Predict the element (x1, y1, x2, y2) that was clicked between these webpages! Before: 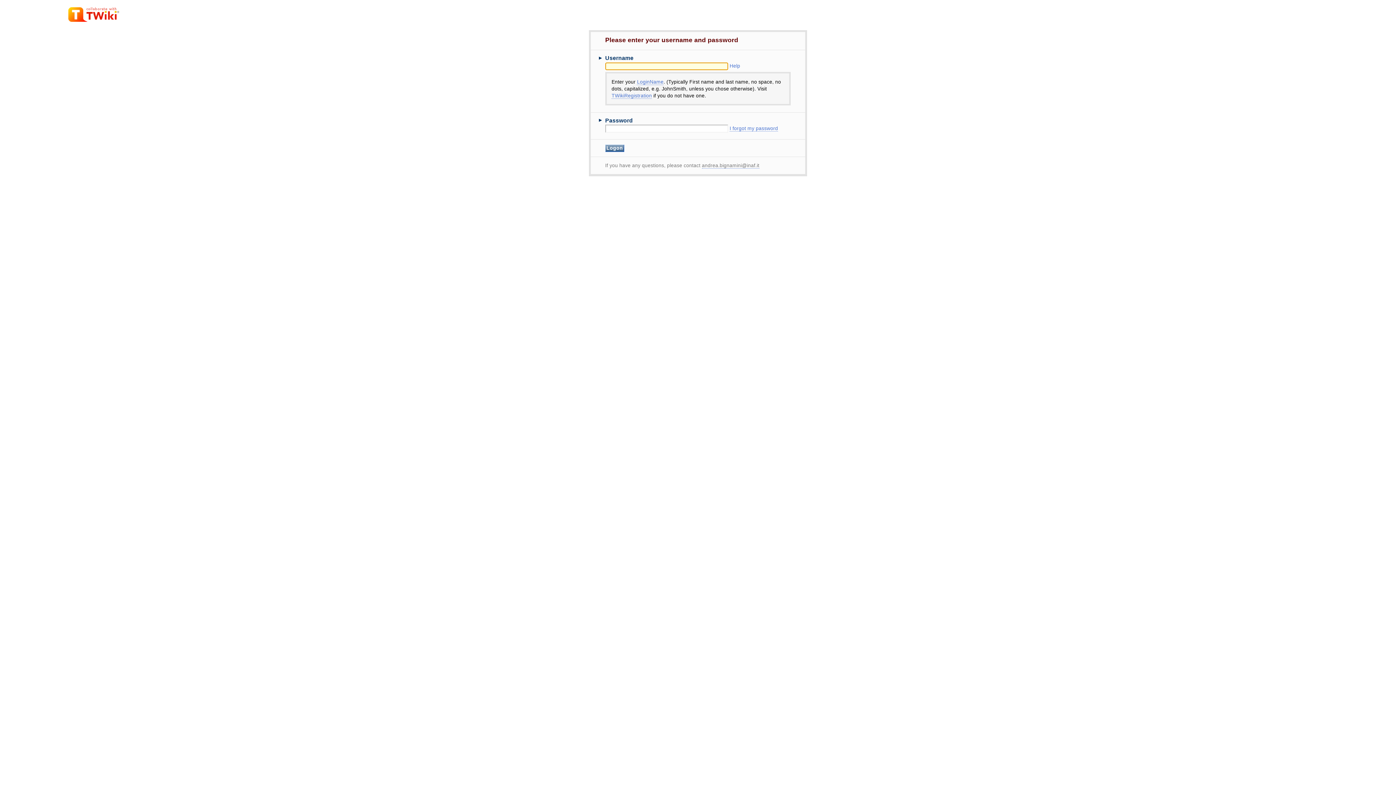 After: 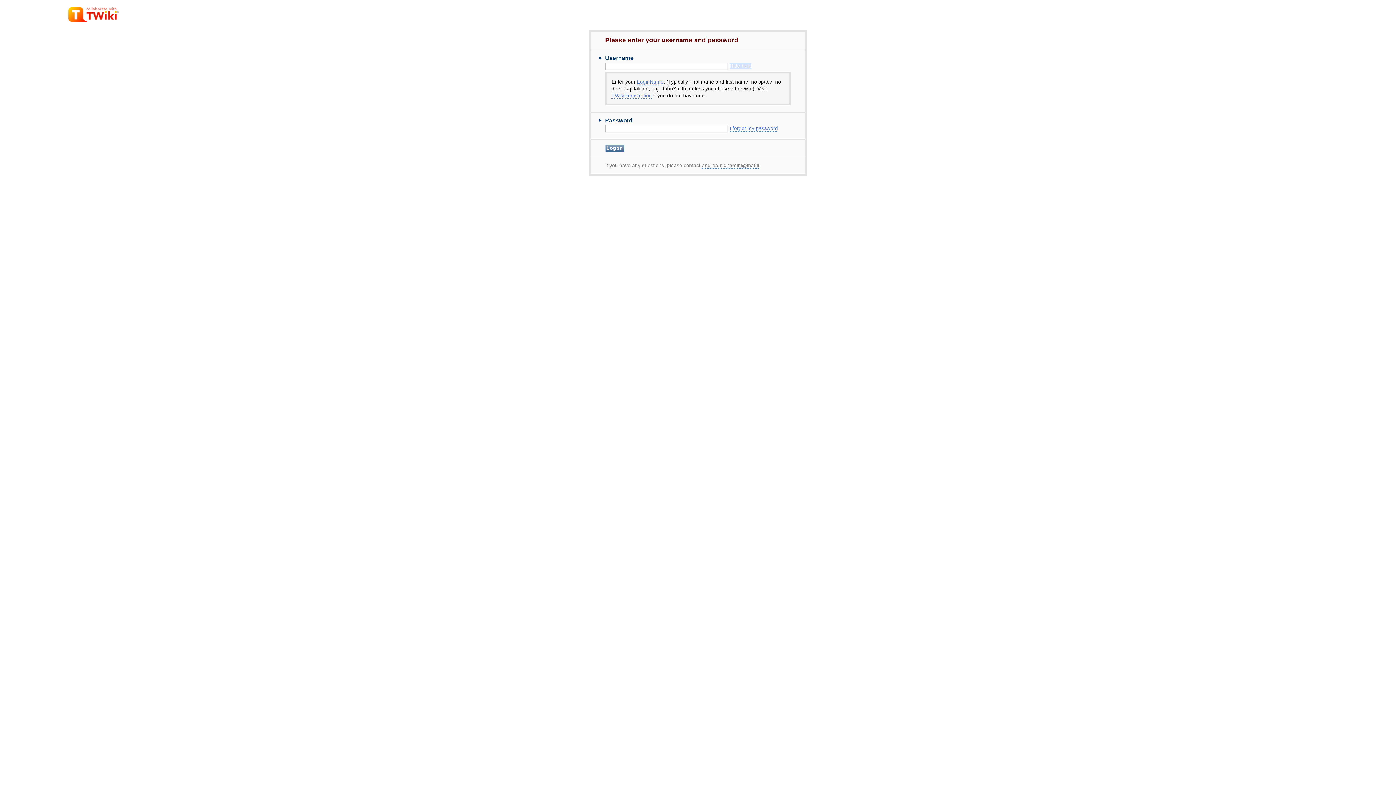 Action: bbox: (729, 63, 740, 68) label: Help